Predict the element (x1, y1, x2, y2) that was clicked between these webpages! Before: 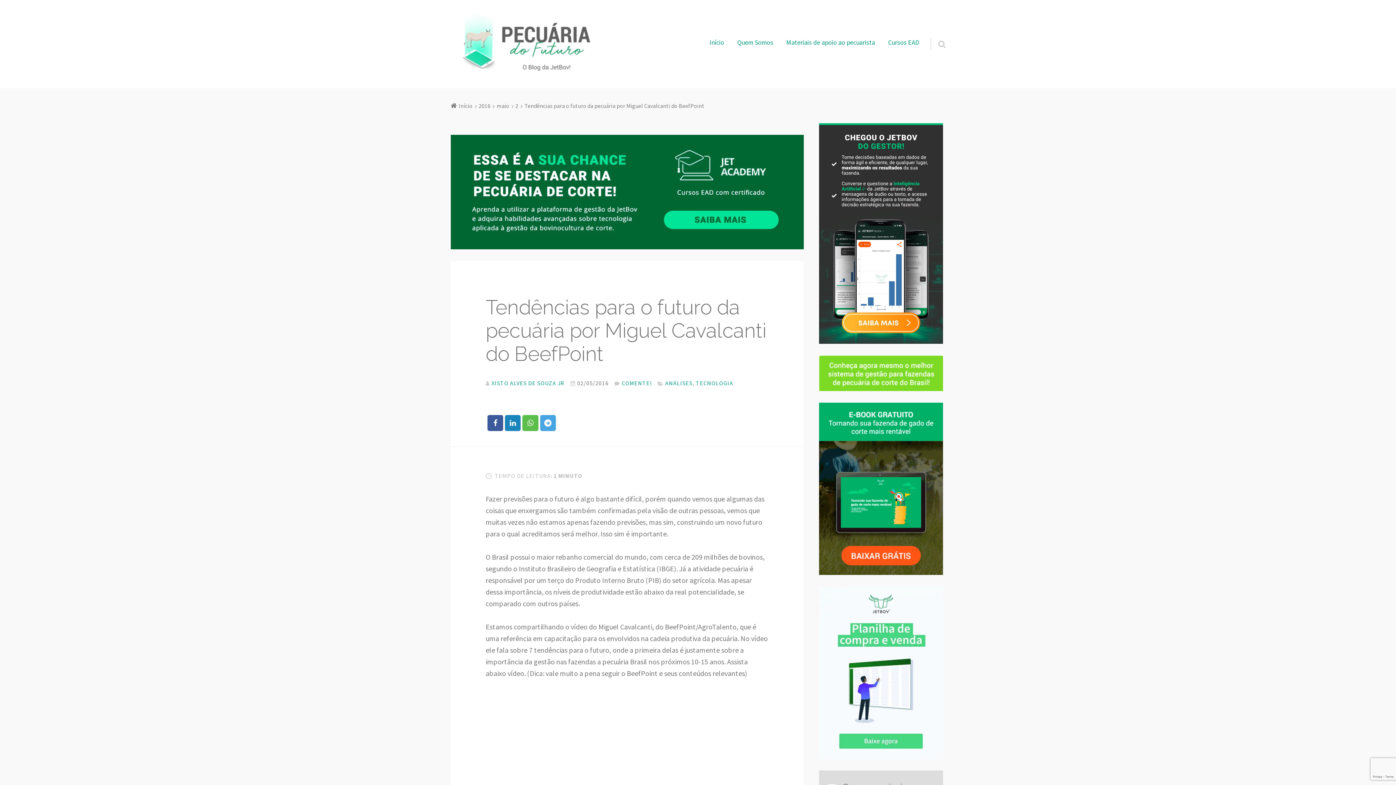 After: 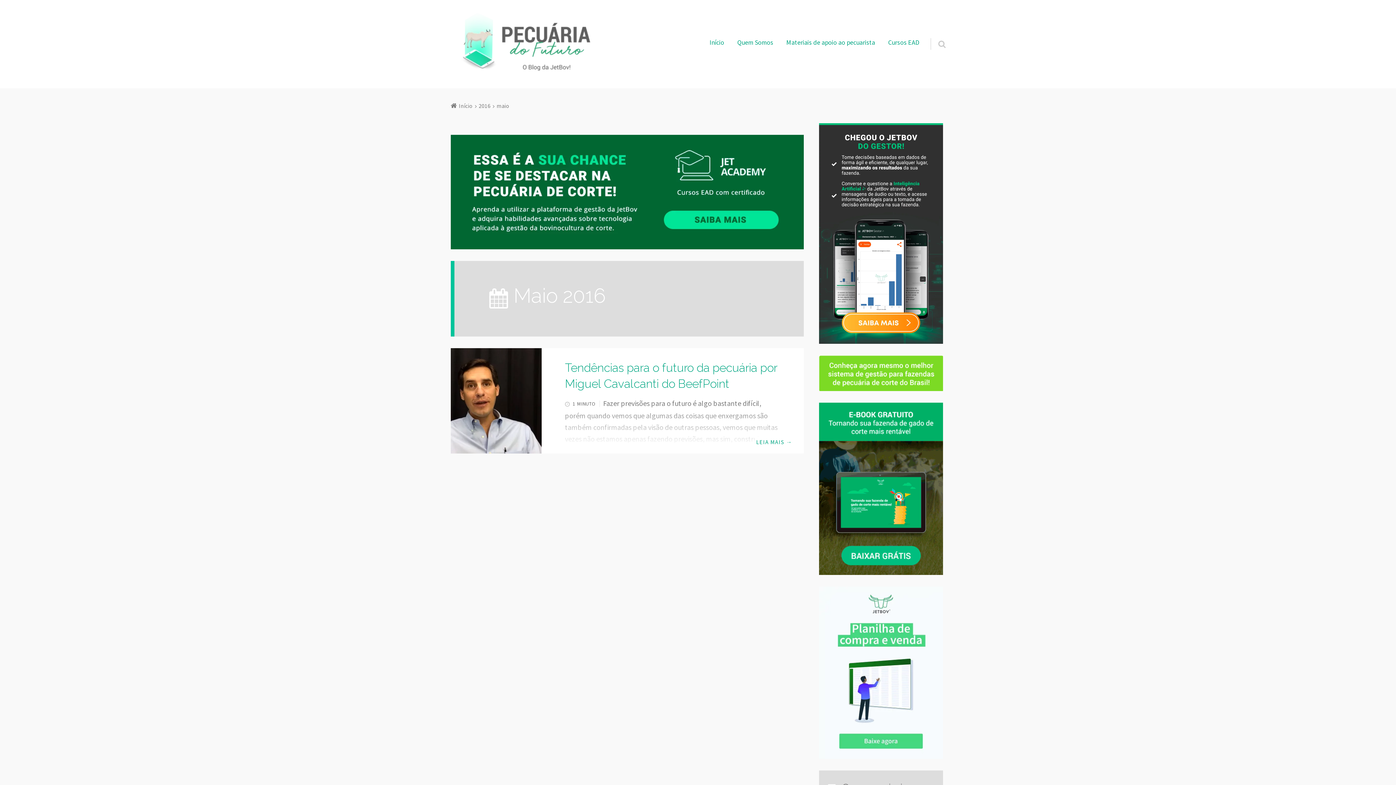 Action: bbox: (490, 102, 509, 109) label: maio